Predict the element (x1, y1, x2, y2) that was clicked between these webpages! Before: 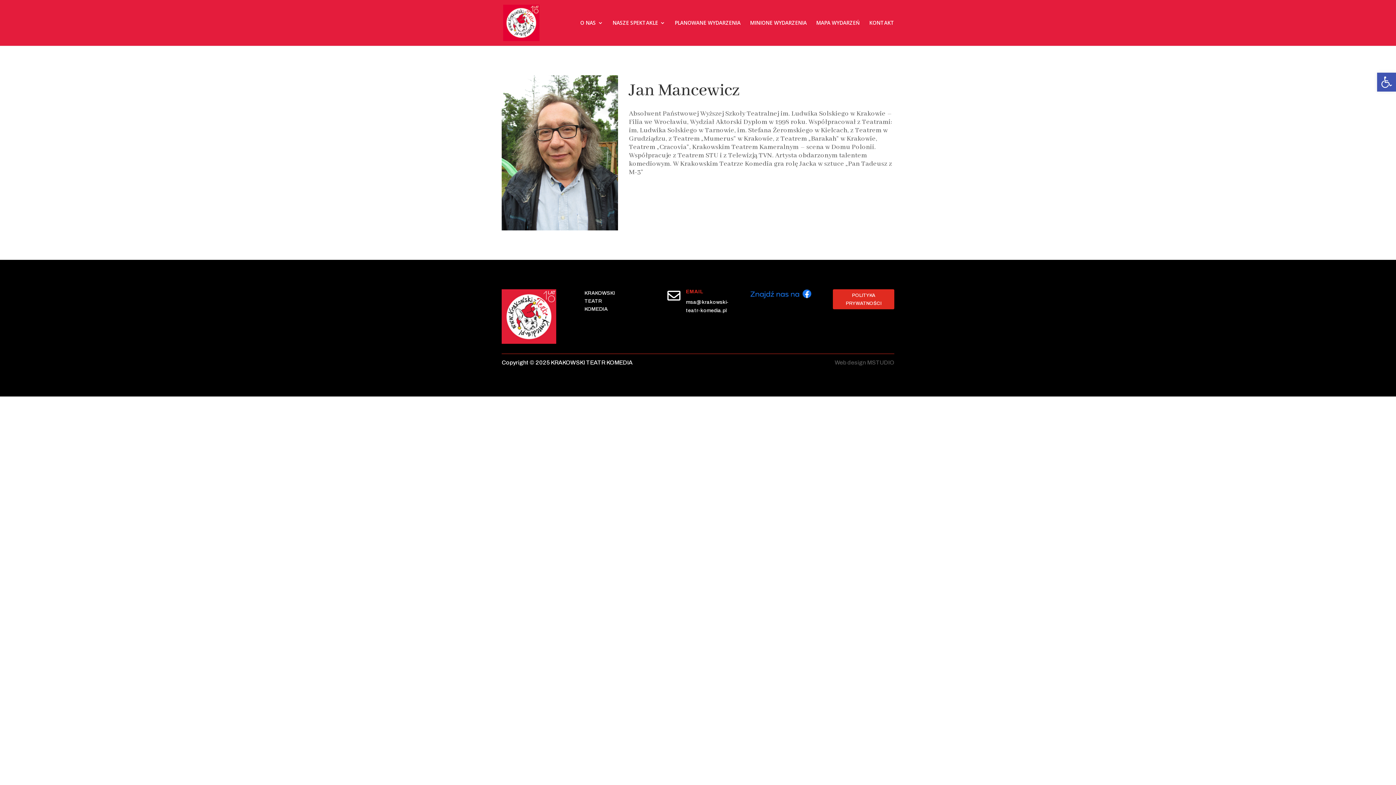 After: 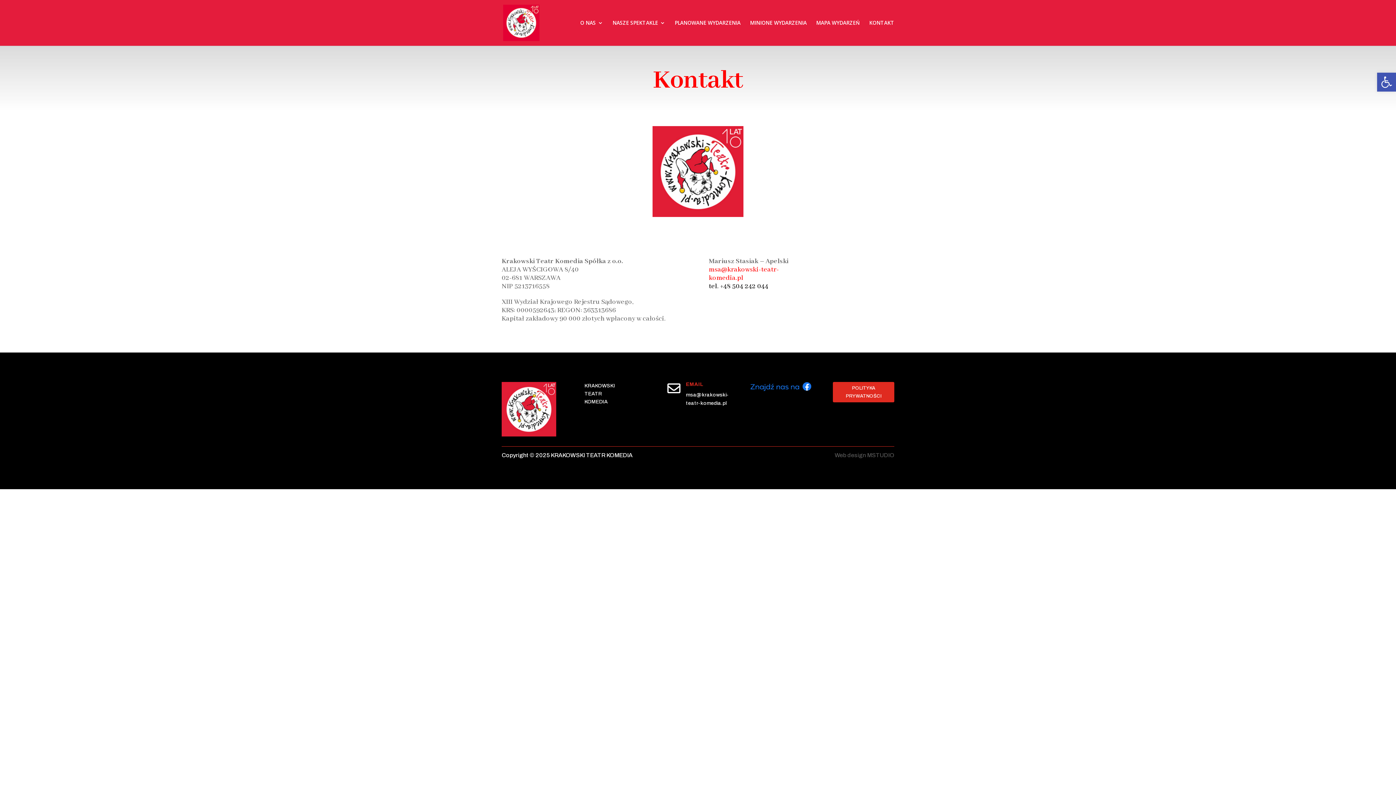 Action: label: KONTAKT bbox: (869, 19, 894, 45)